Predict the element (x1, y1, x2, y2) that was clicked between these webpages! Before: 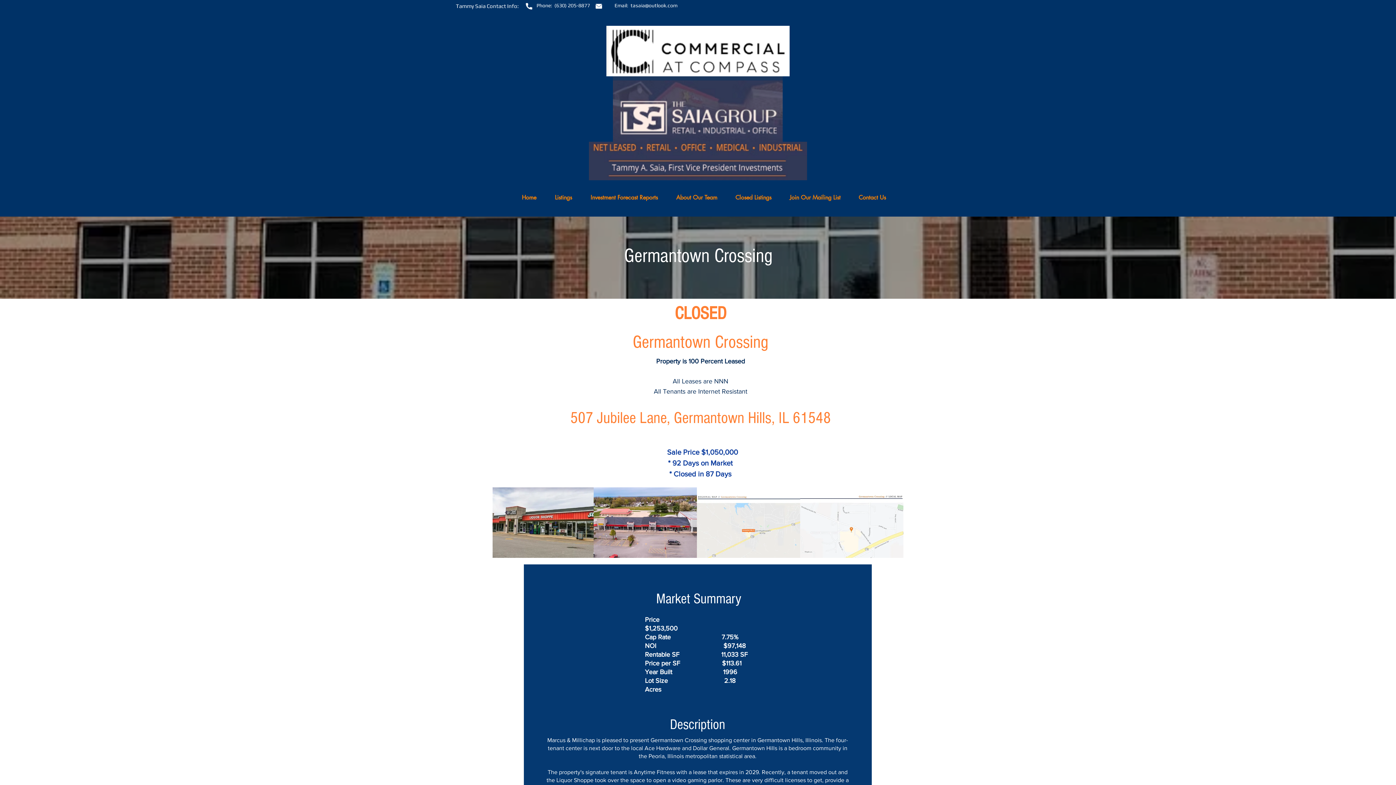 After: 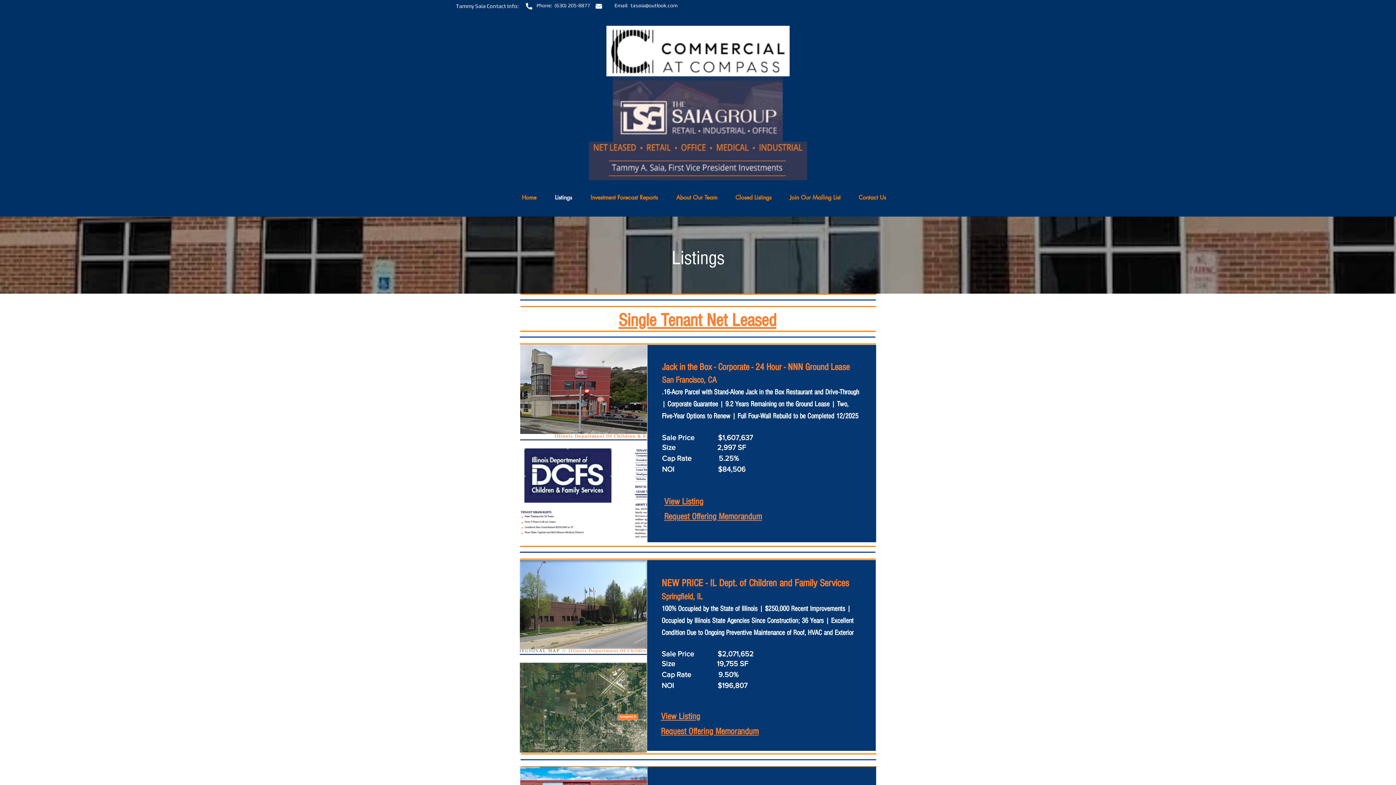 Action: bbox: (545, 188, 581, 207) label: Listings